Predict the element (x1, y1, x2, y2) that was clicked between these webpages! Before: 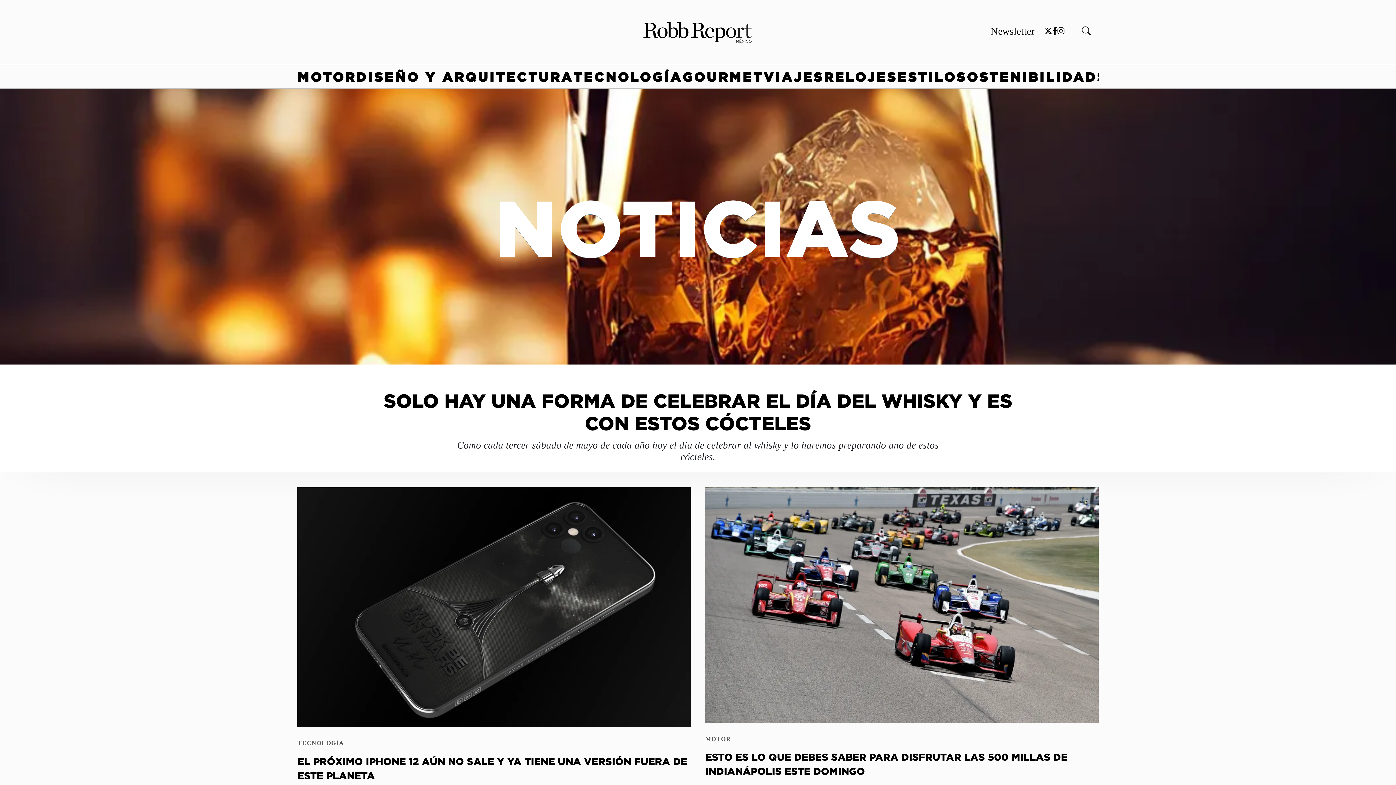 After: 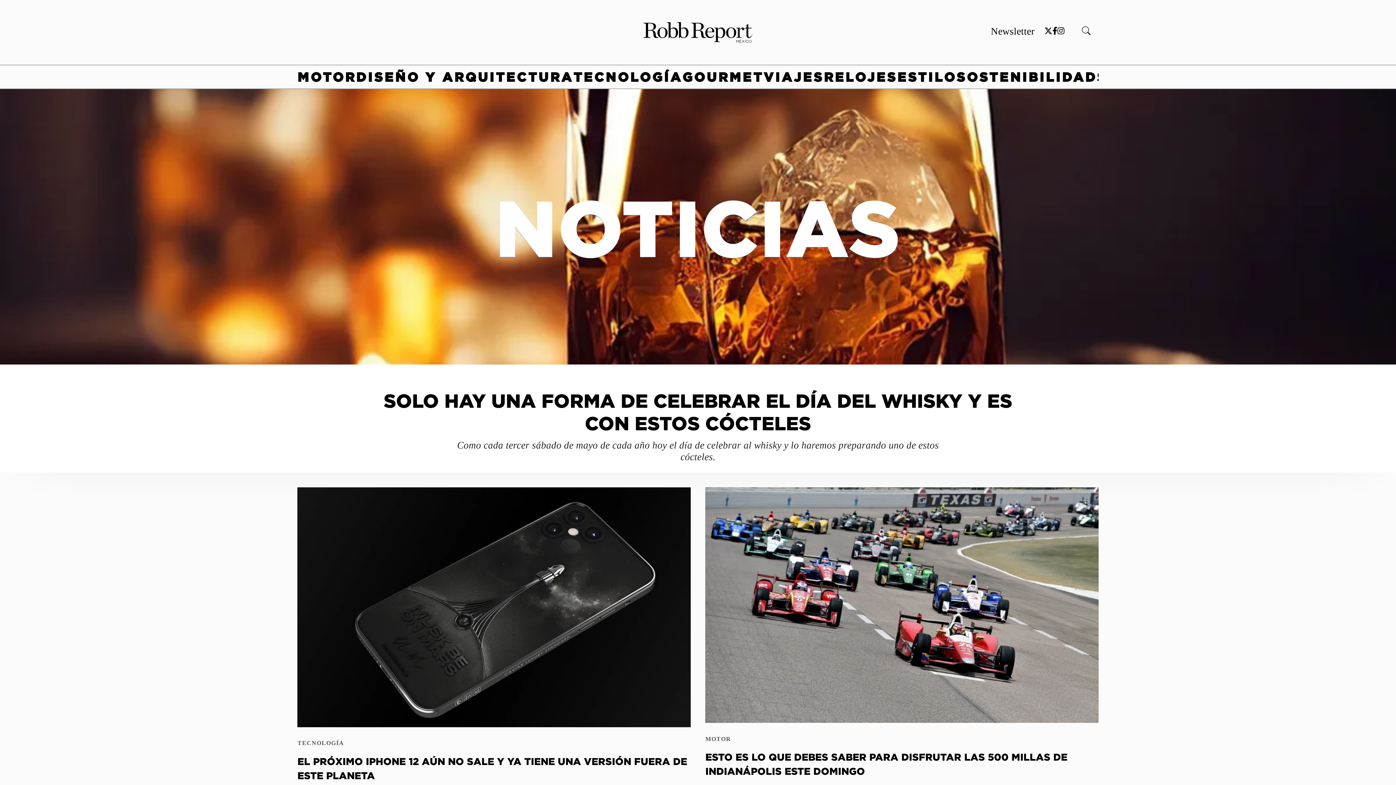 Action: bbox: (1057, 26, 1064, 35)